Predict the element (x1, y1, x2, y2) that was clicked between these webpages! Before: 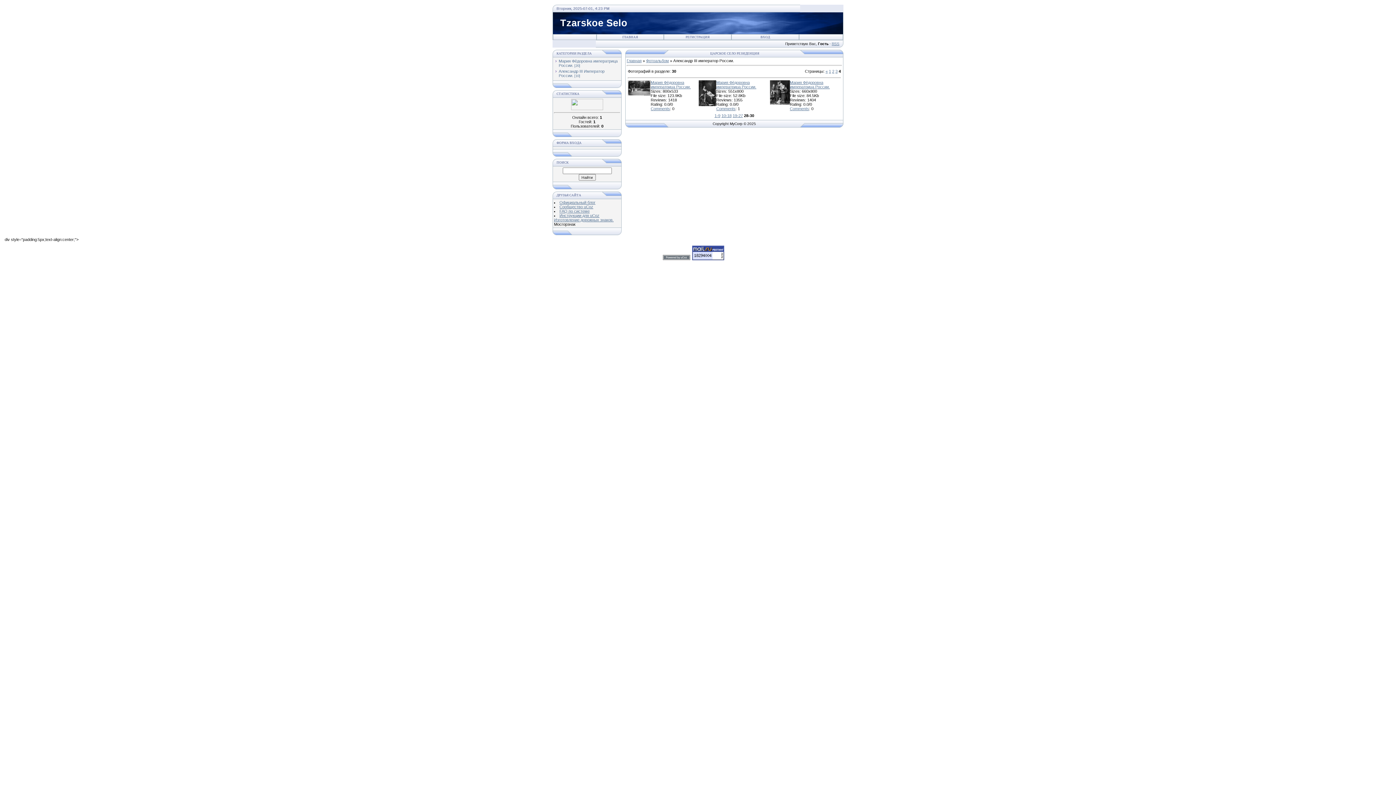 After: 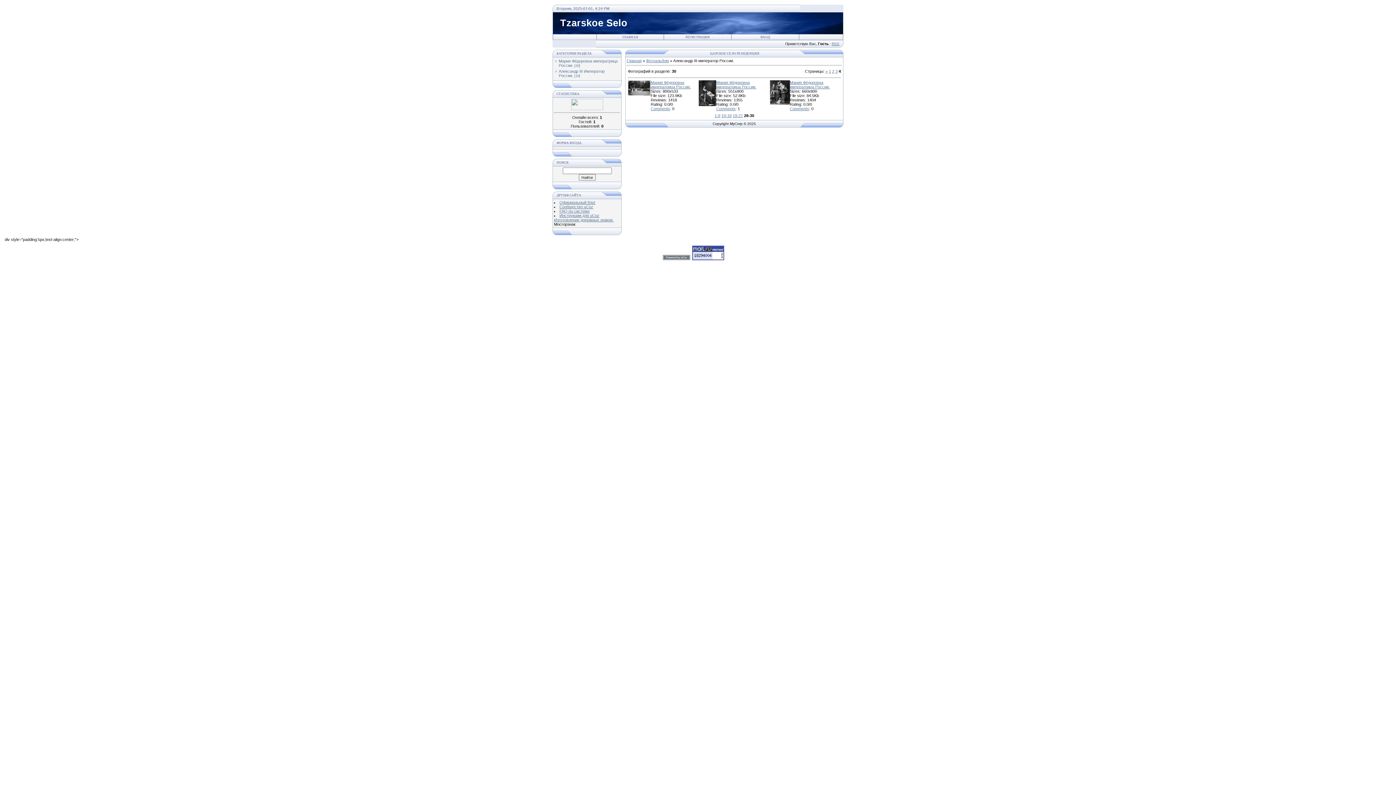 Action: bbox: (829, 69, 831, 73) label: 1